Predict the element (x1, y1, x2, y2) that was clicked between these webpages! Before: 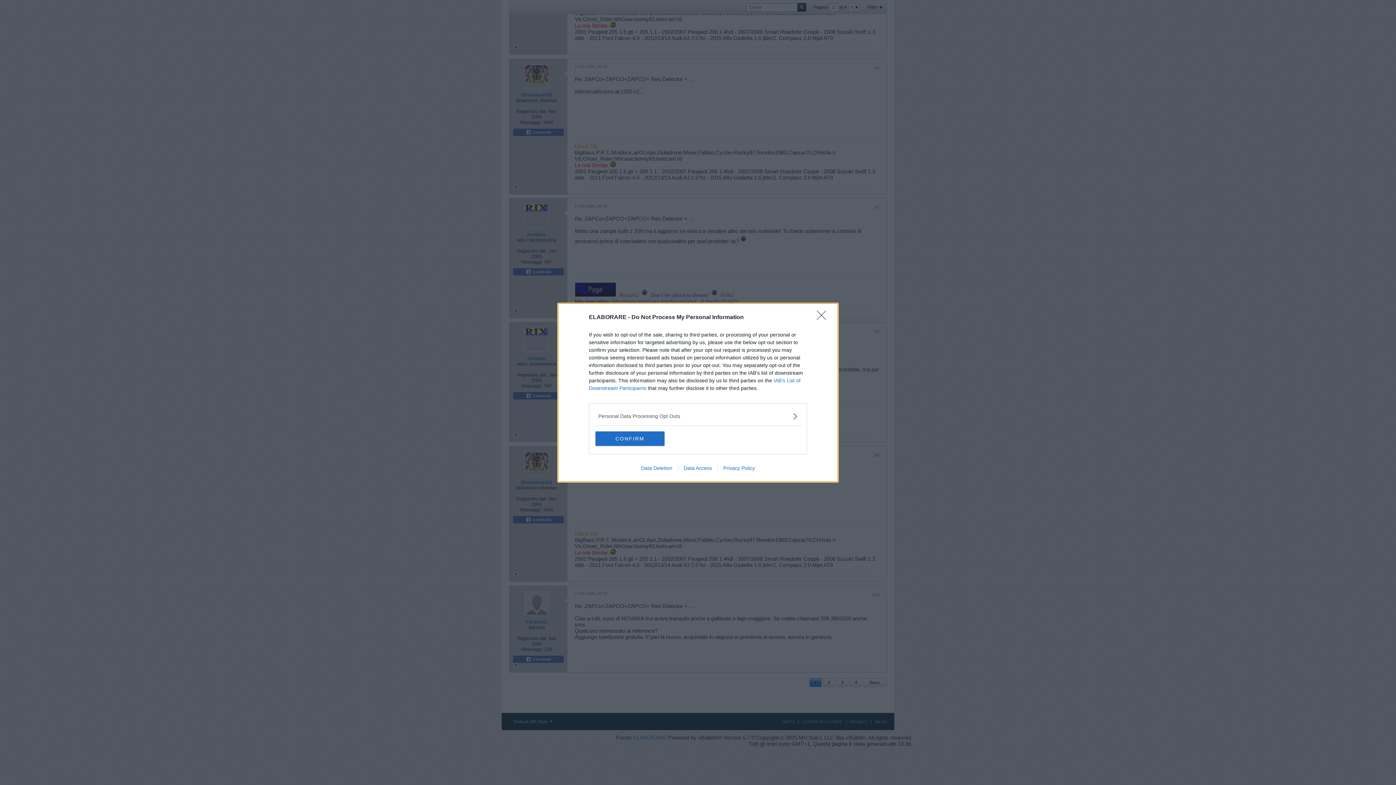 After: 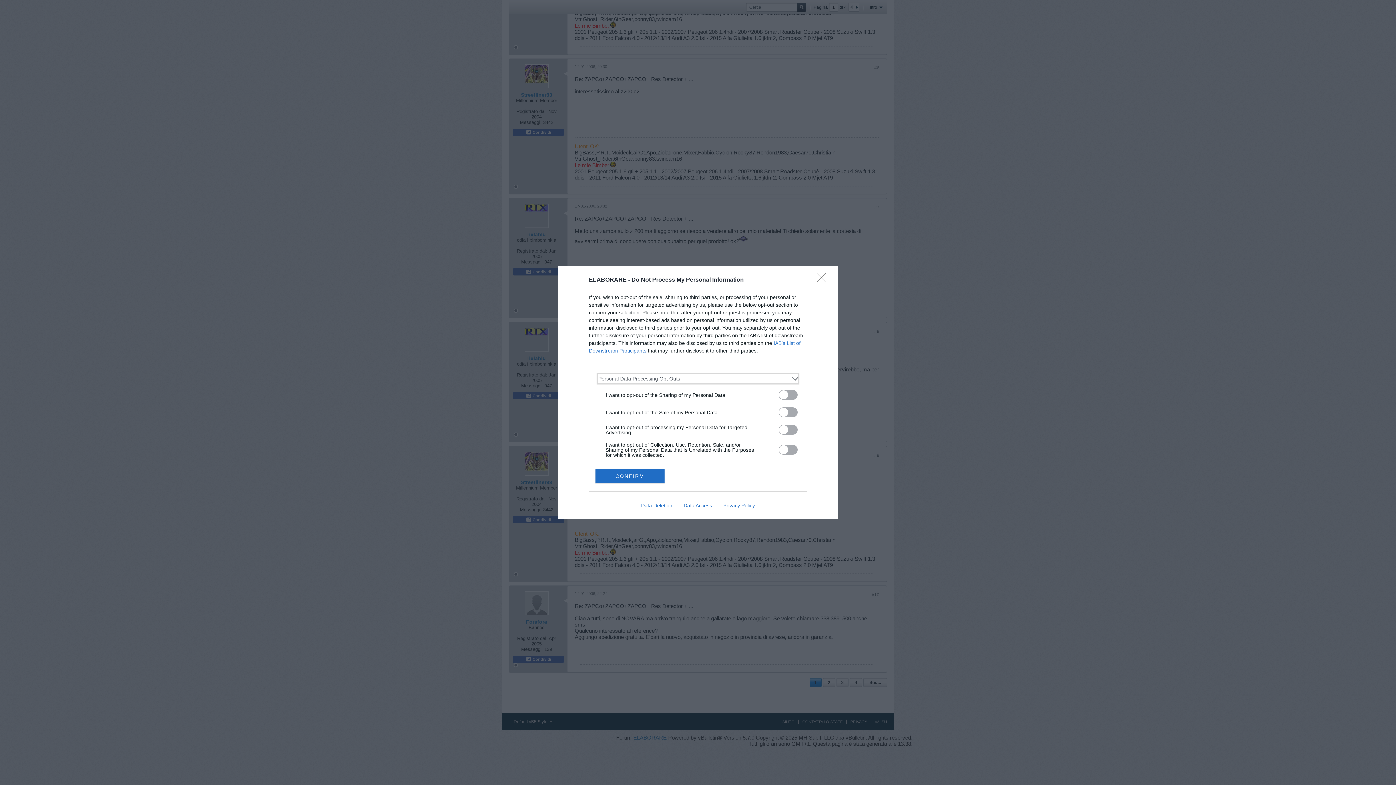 Action: bbox: (598, 412, 797, 420) label: Opt-Outs